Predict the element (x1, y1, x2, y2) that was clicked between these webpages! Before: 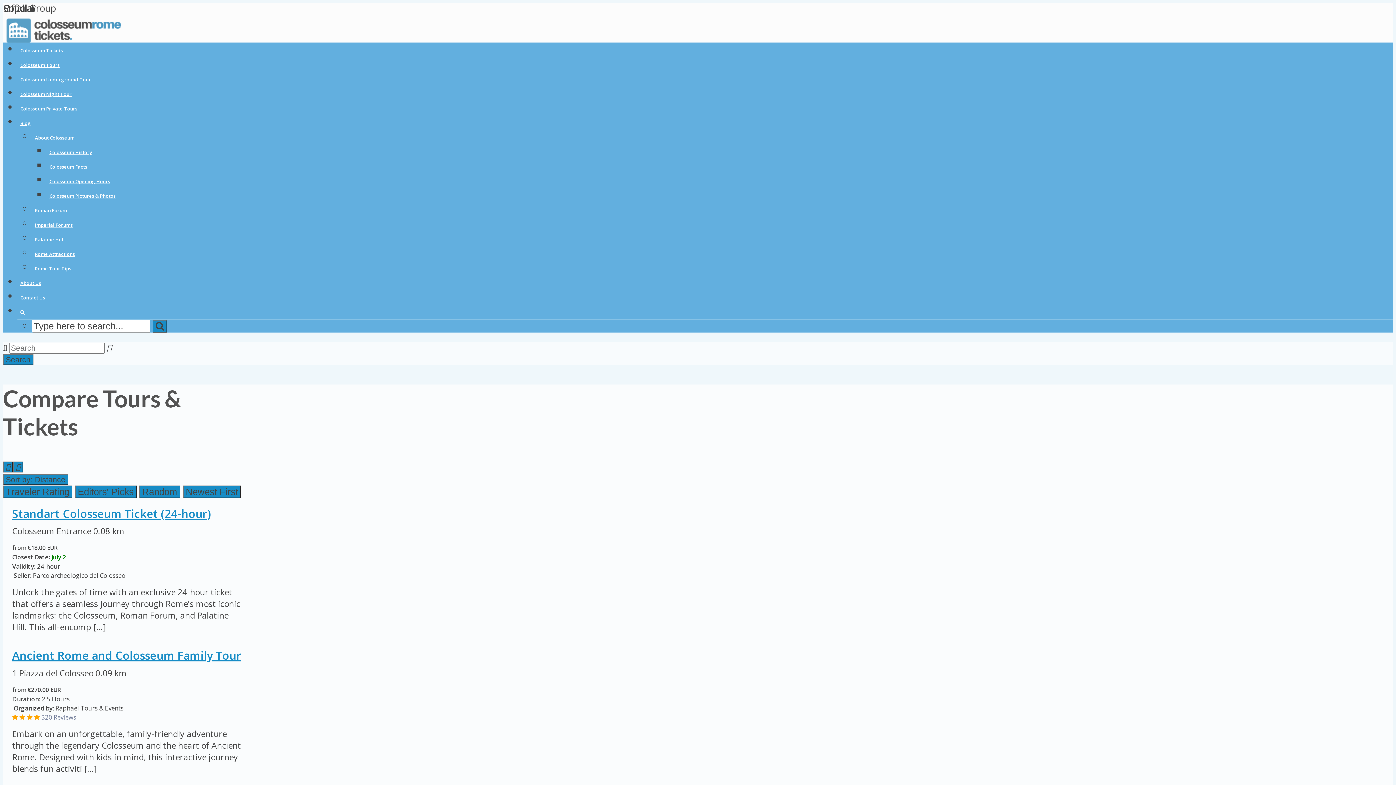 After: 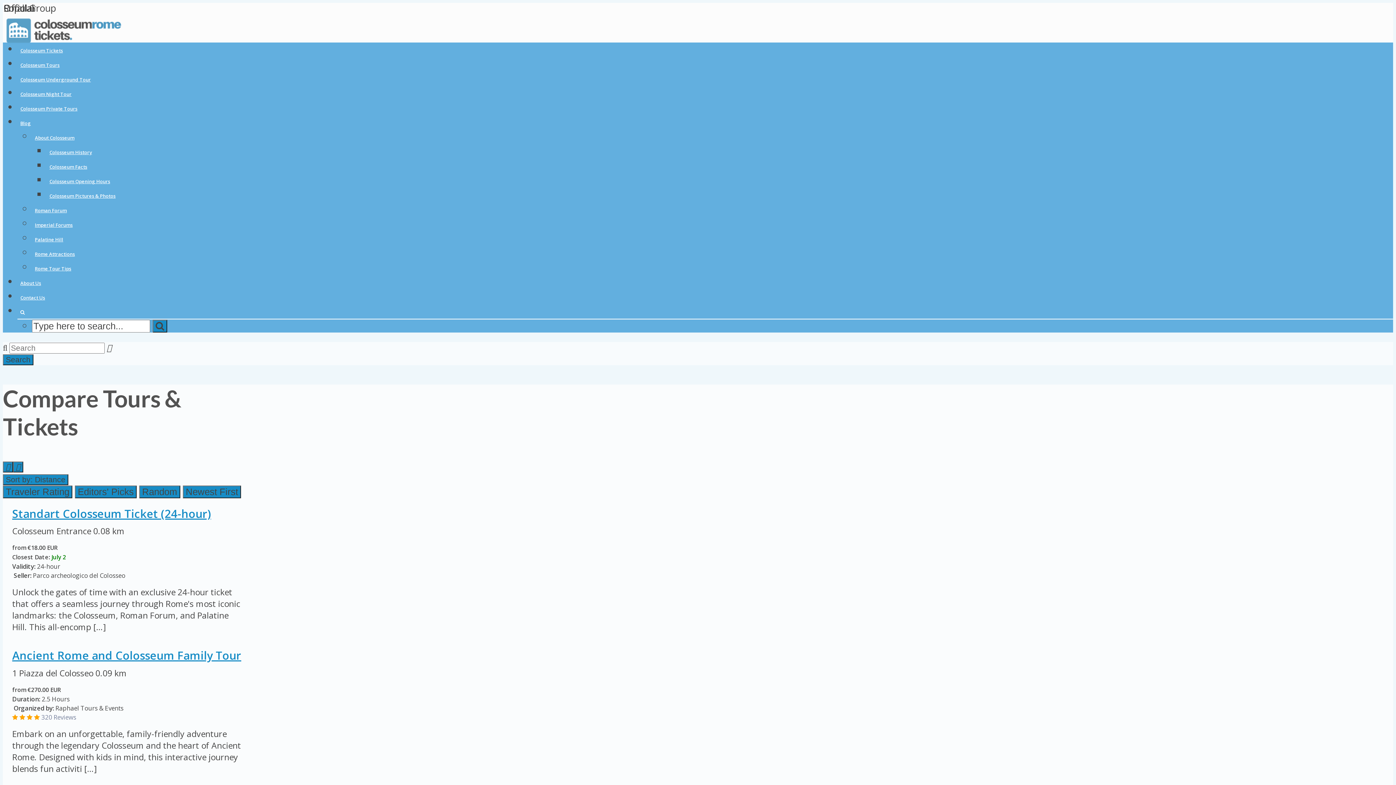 Action: bbox: (17, 305, 1393, 318)